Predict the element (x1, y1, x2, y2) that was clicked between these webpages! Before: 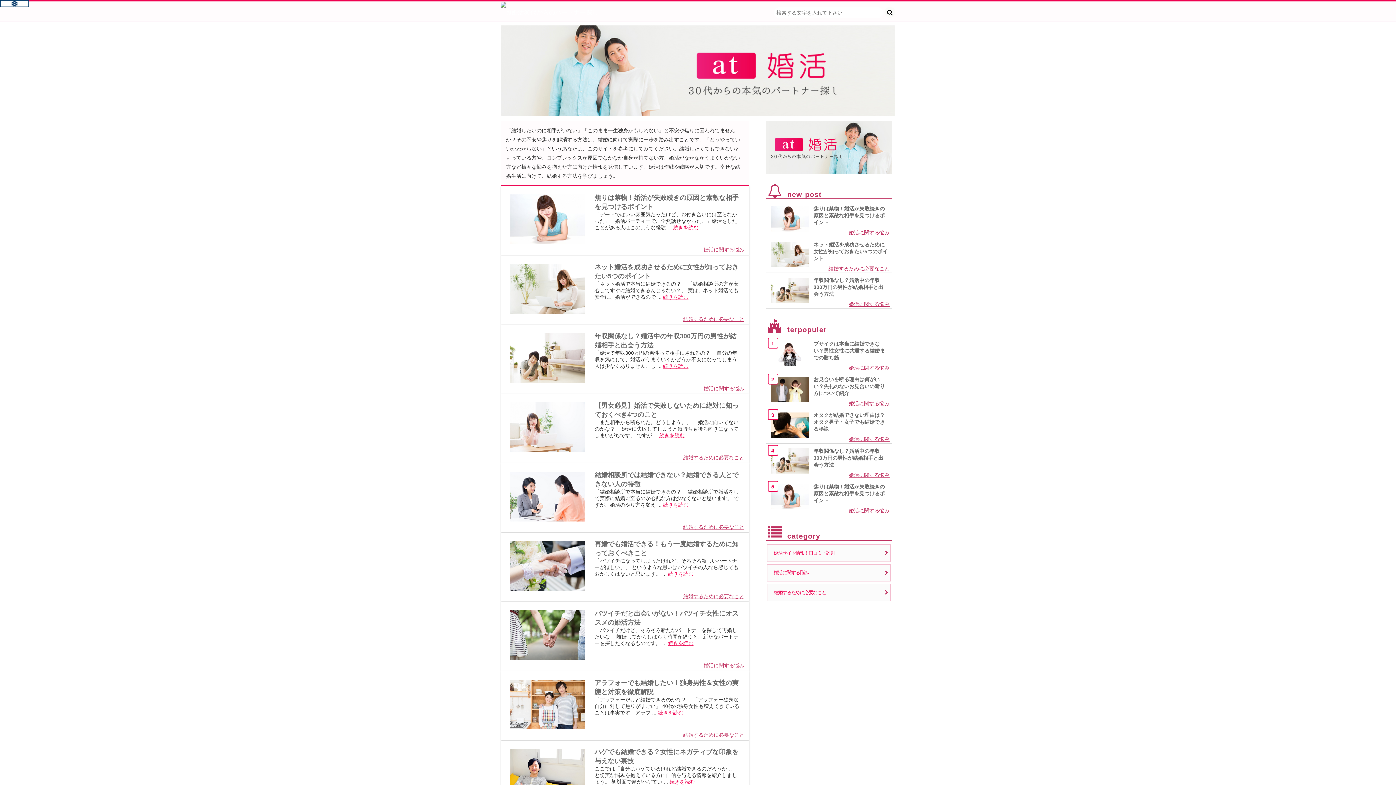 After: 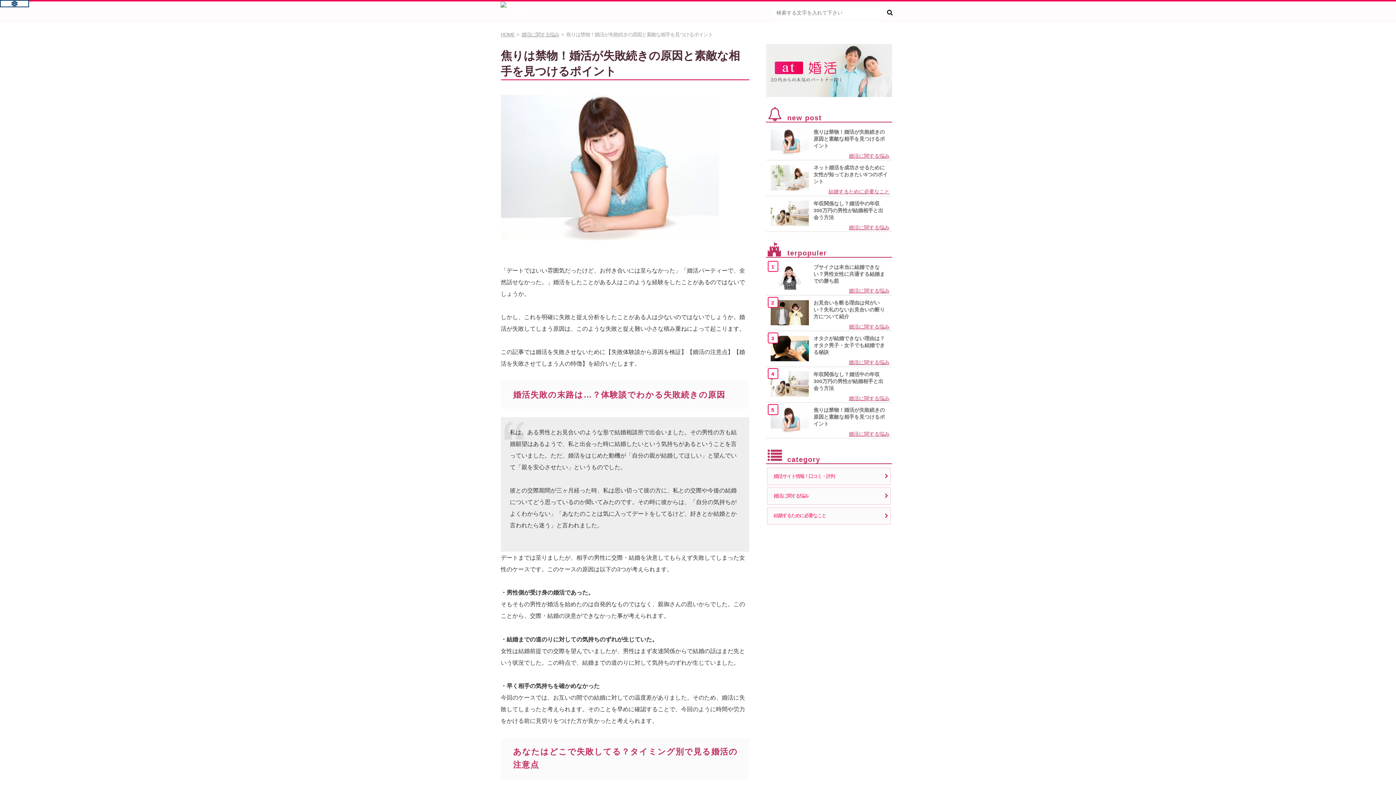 Action: bbox: (510, 216, 585, 221)